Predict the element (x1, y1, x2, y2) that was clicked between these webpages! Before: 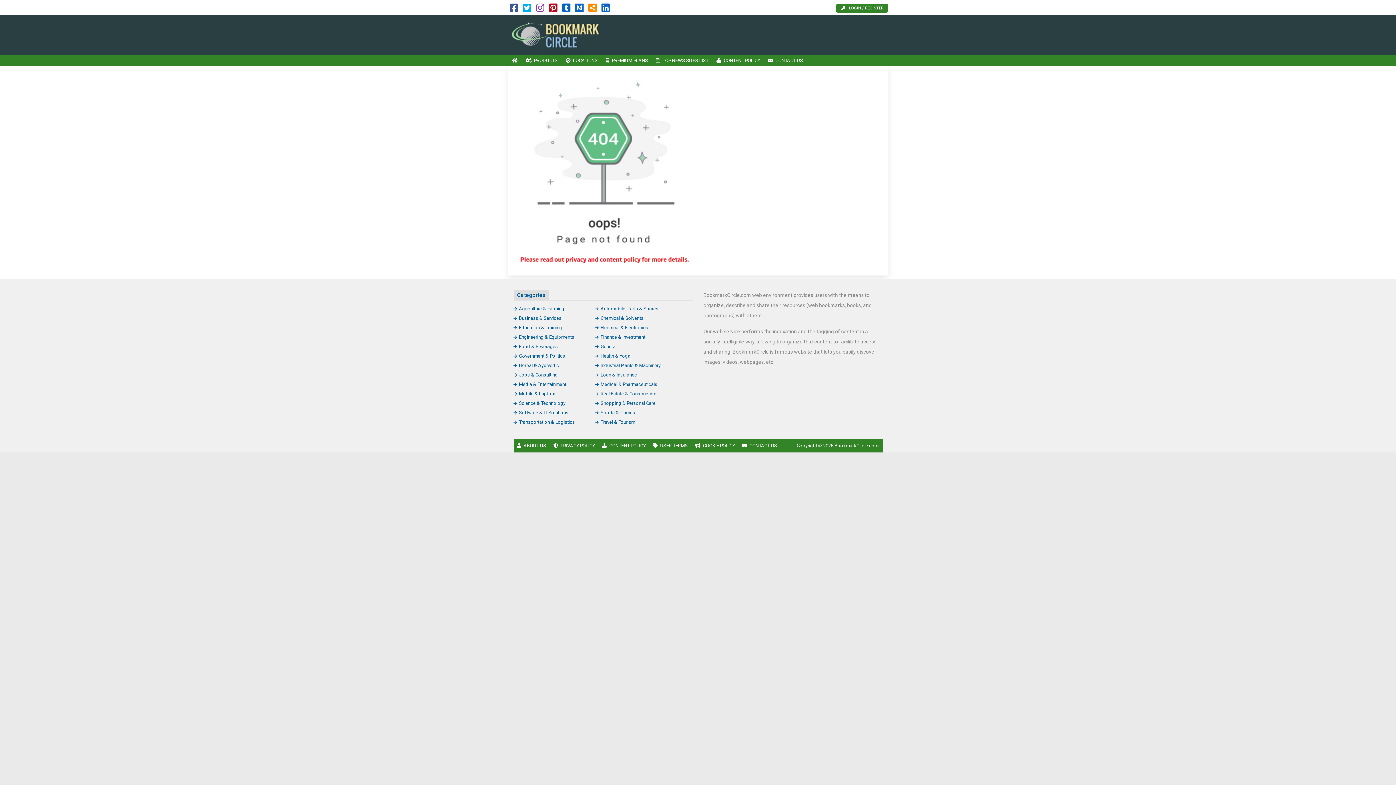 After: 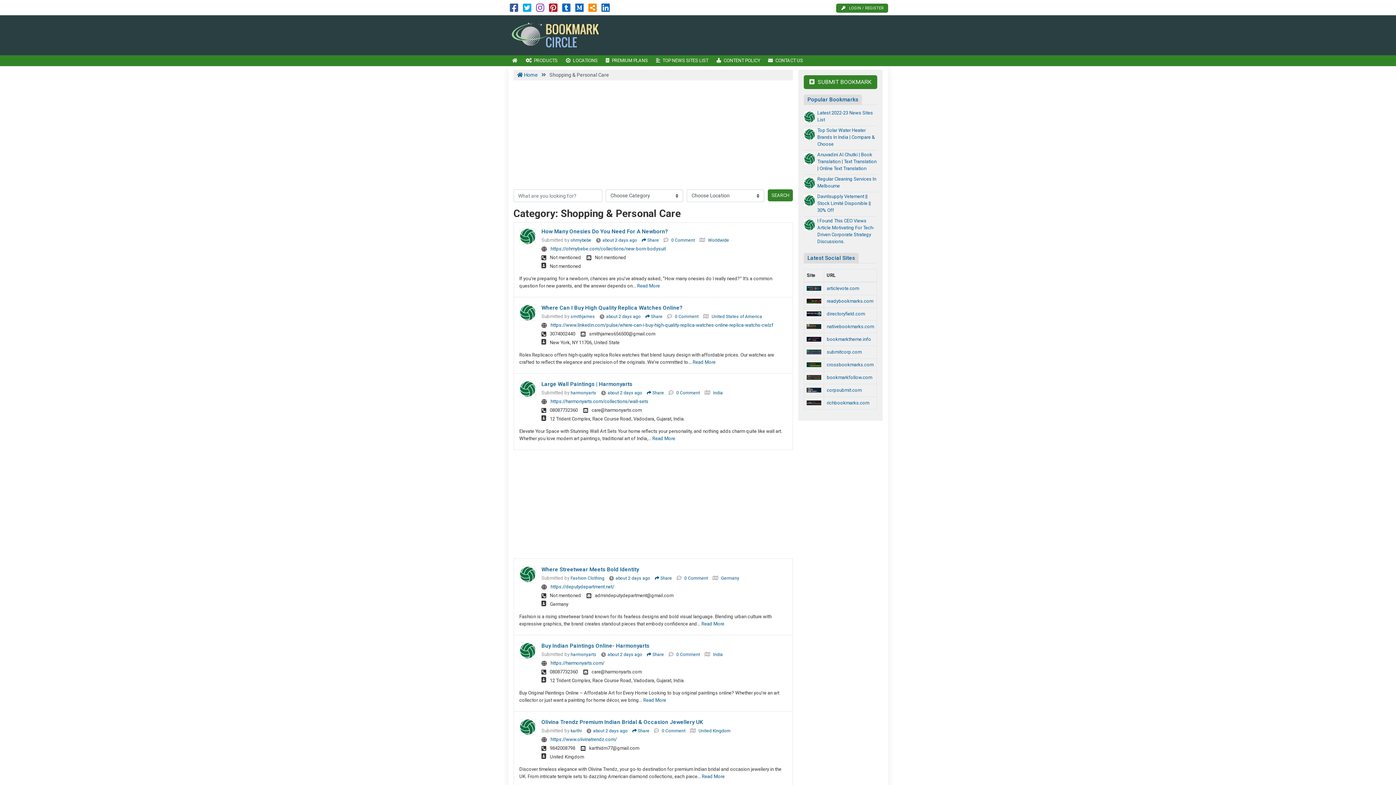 Action: label: Shopping & Personal Care bbox: (595, 400, 655, 406)